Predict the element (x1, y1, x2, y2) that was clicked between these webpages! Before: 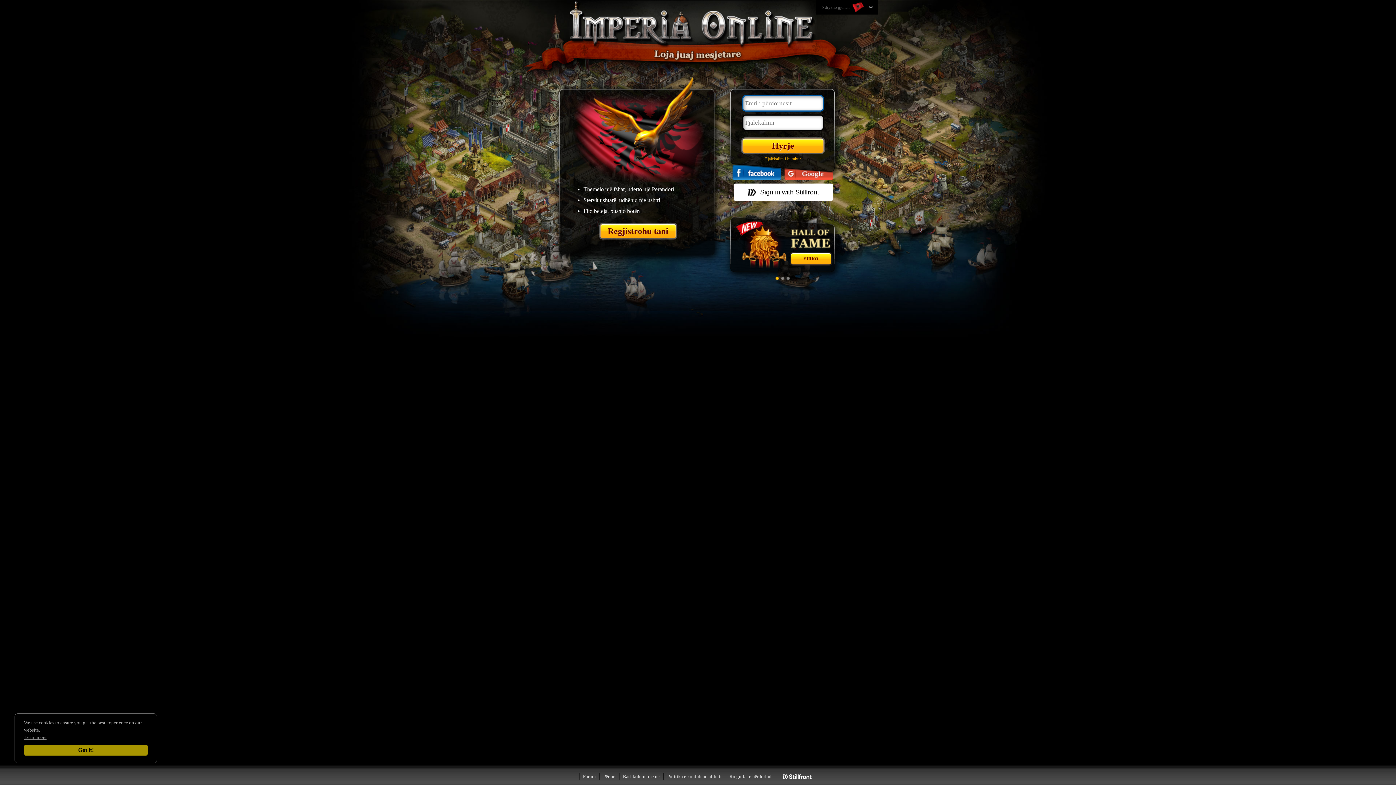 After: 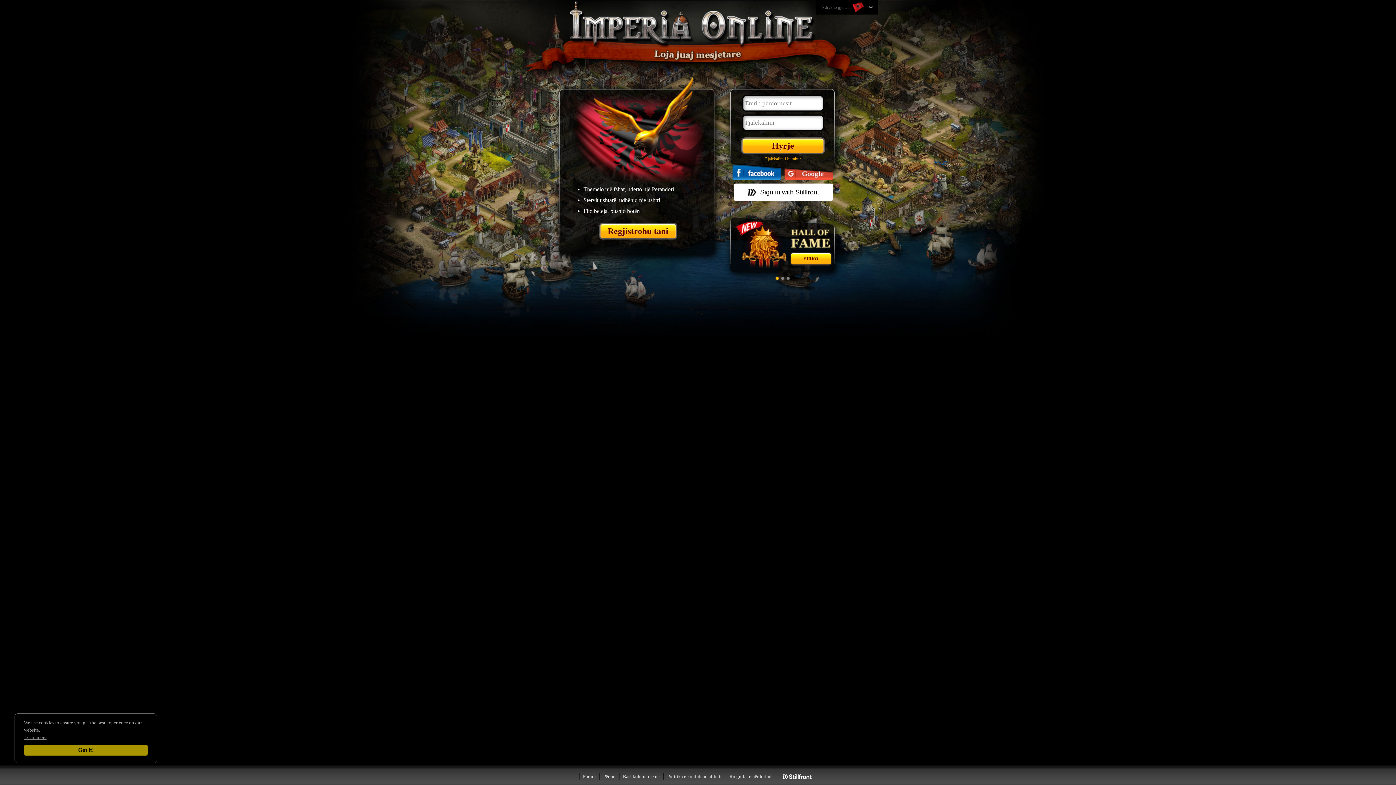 Action: bbox: (790, 253, 831, 264) label: SHIKO